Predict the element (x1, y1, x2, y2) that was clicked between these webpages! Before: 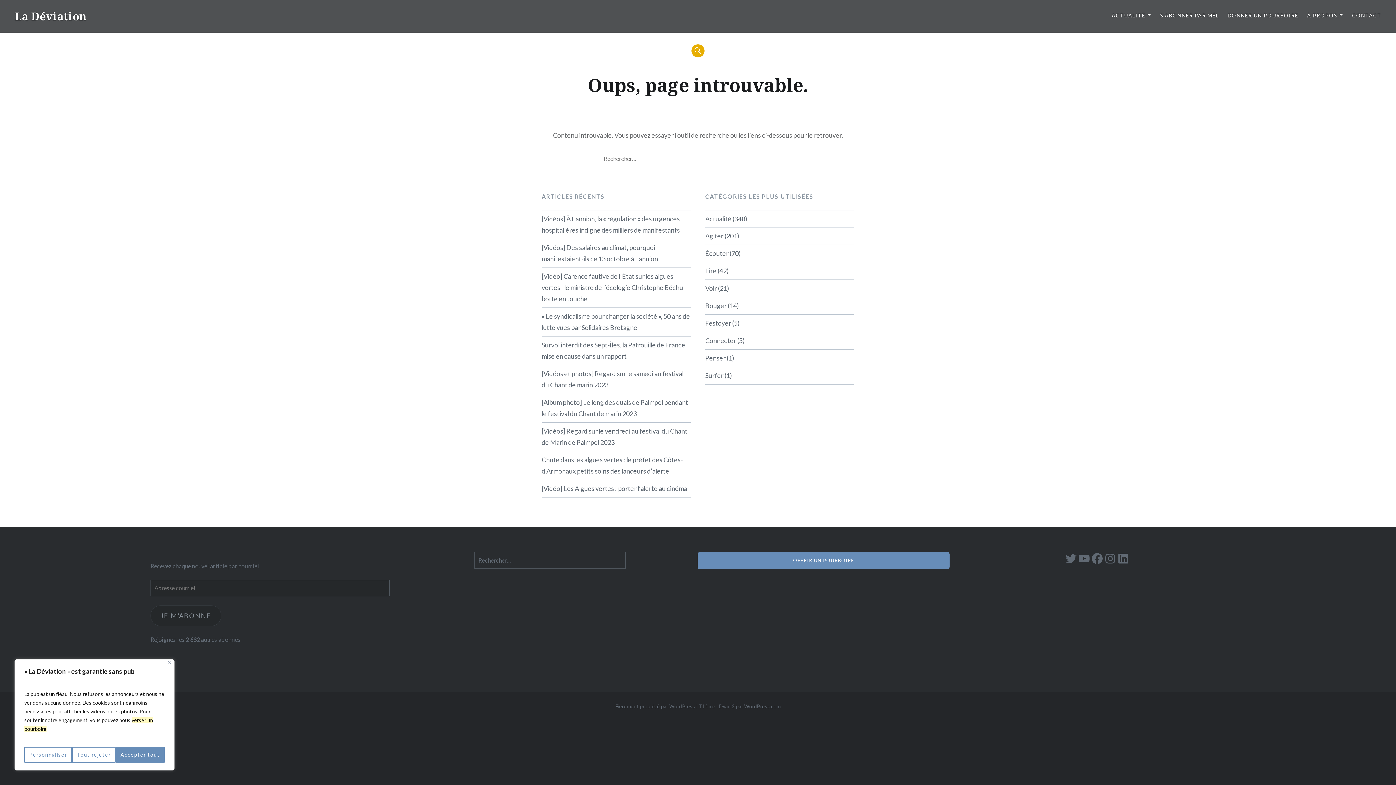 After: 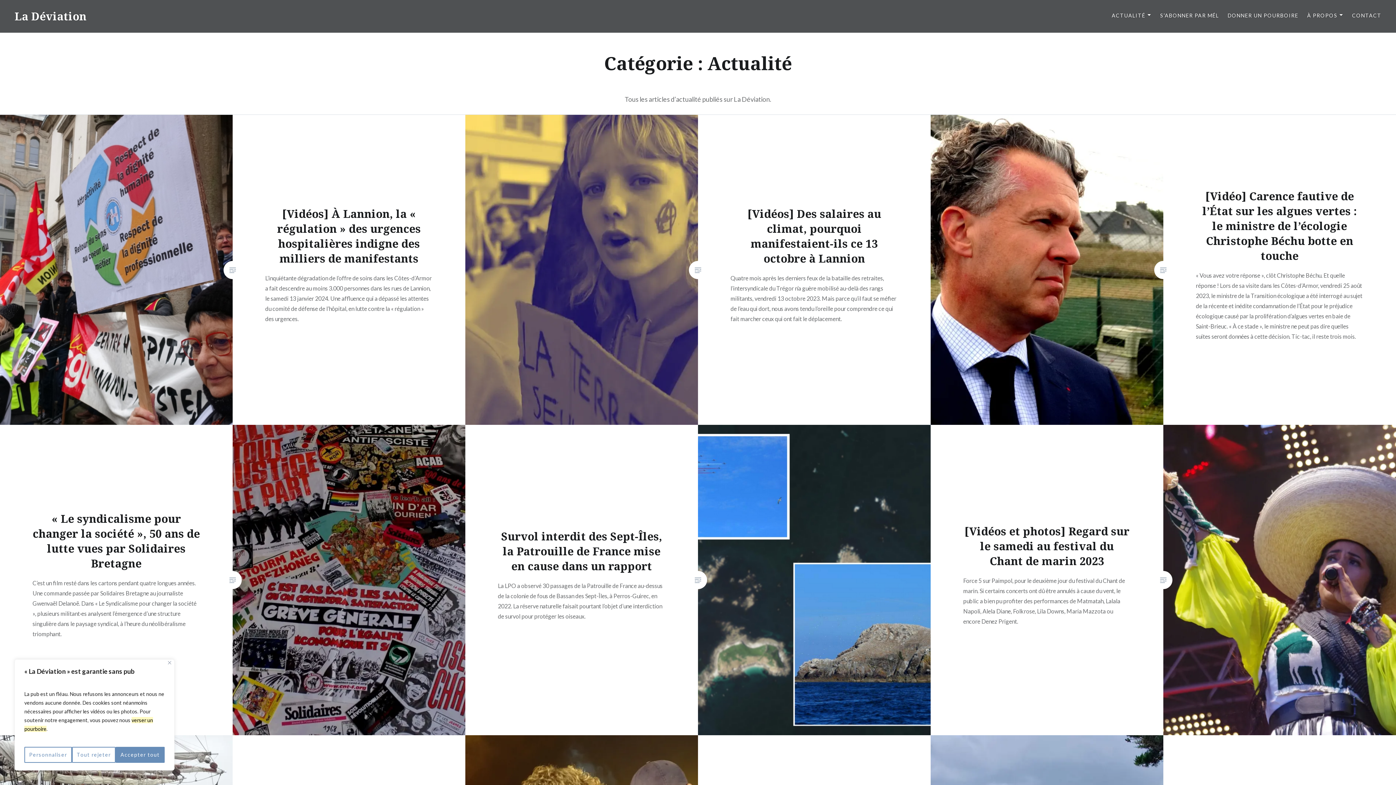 Action: label: Actualité bbox: (705, 214, 731, 222)